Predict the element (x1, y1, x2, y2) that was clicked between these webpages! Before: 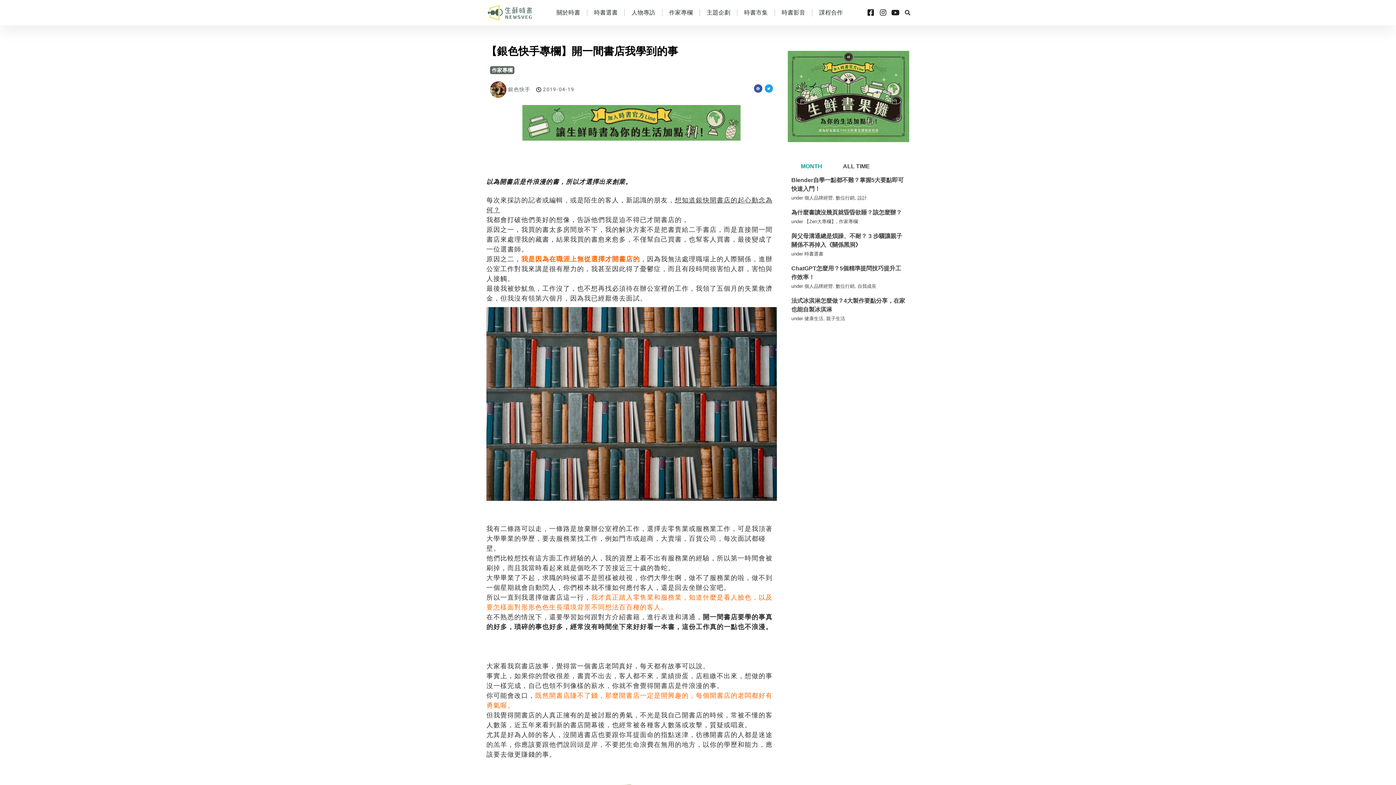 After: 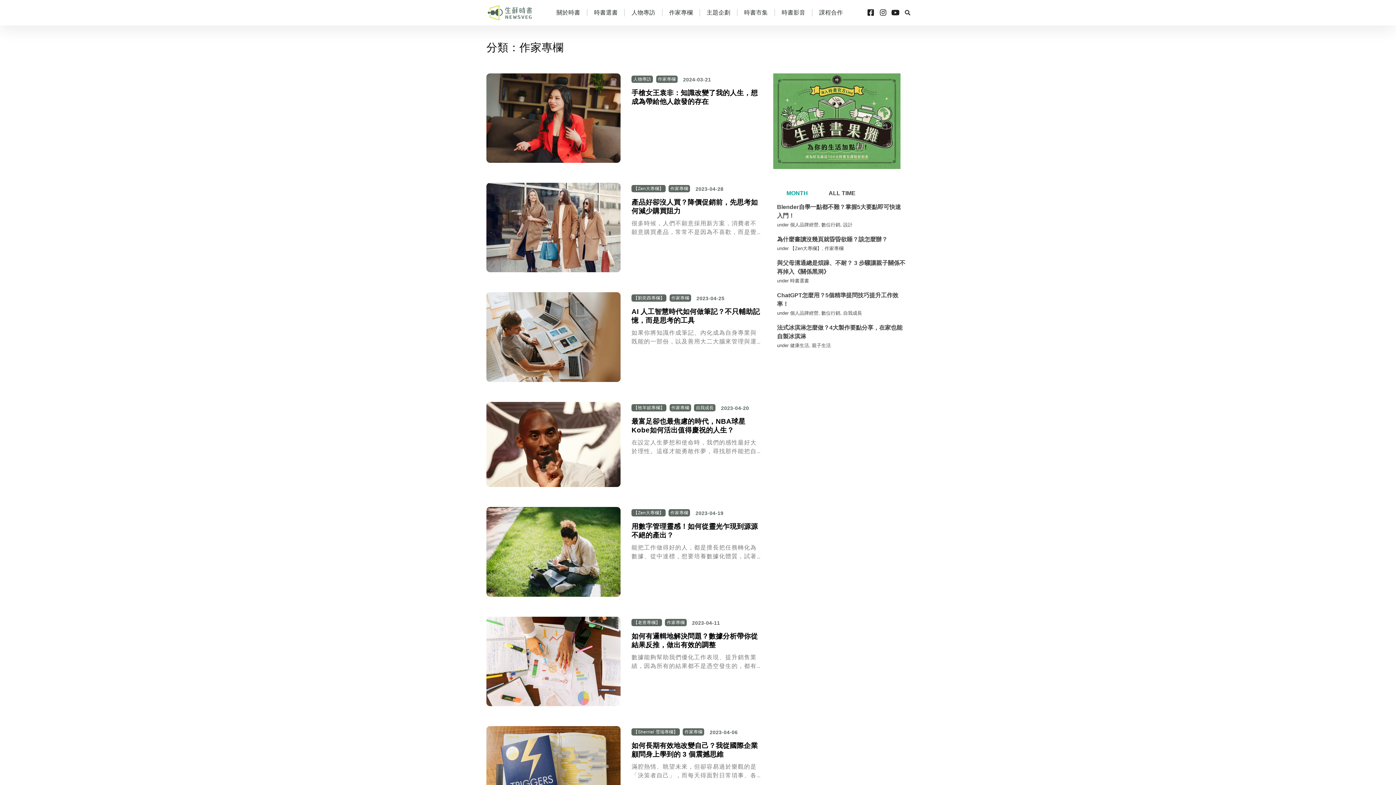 Action: label: 作家專欄 bbox: (839, 218, 858, 224)